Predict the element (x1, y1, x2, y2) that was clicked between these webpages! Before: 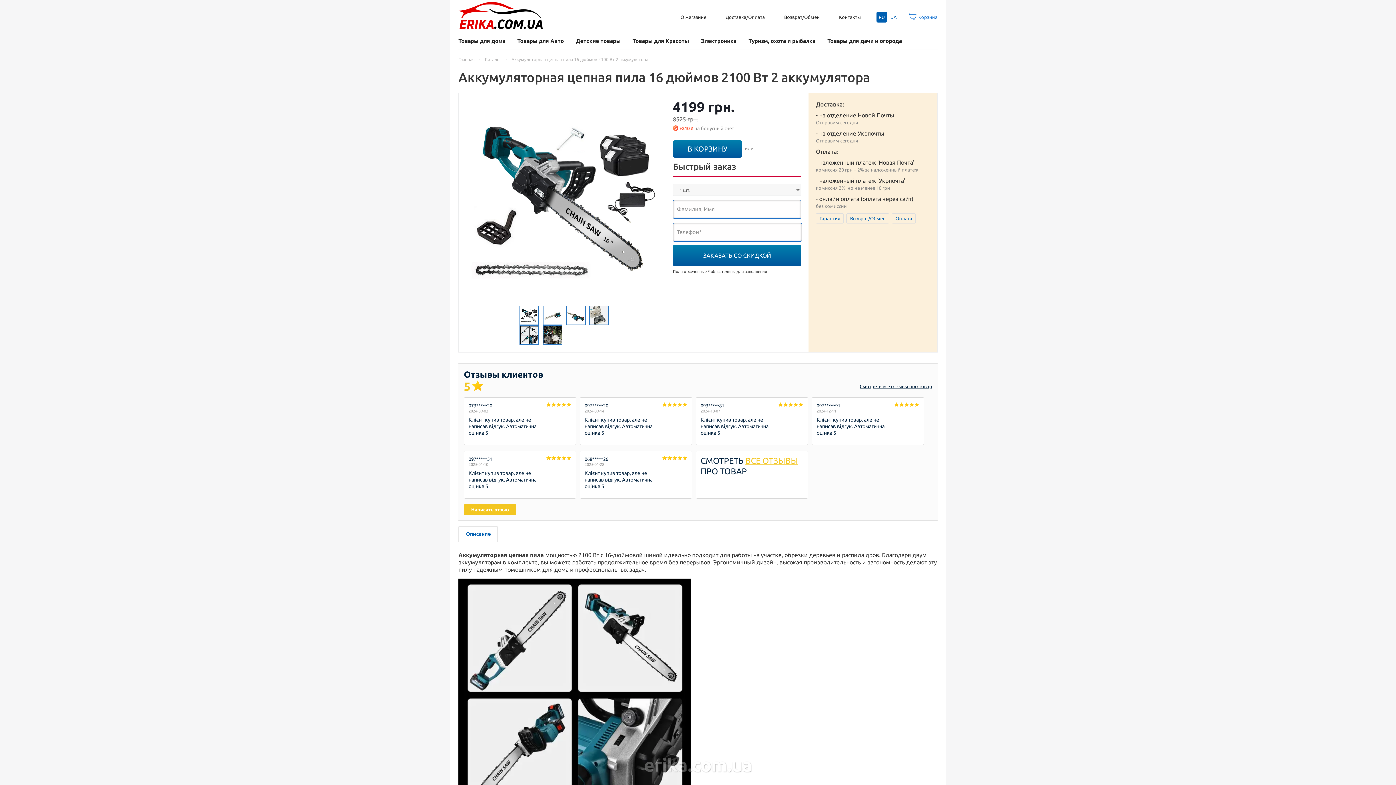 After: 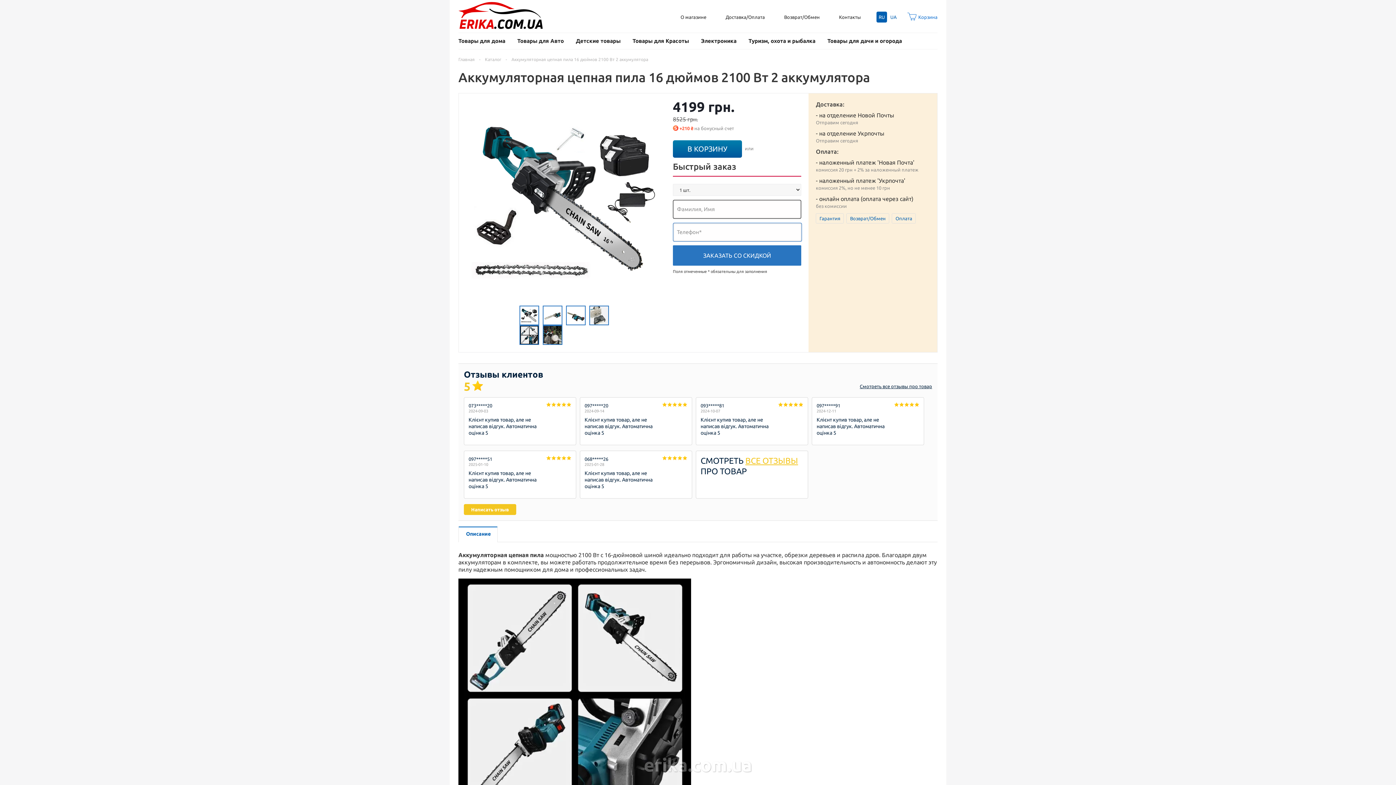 Action: bbox: (673, 245, 801, 265) label: ЗАКАЗАТЬ СО СКИДКОЙ